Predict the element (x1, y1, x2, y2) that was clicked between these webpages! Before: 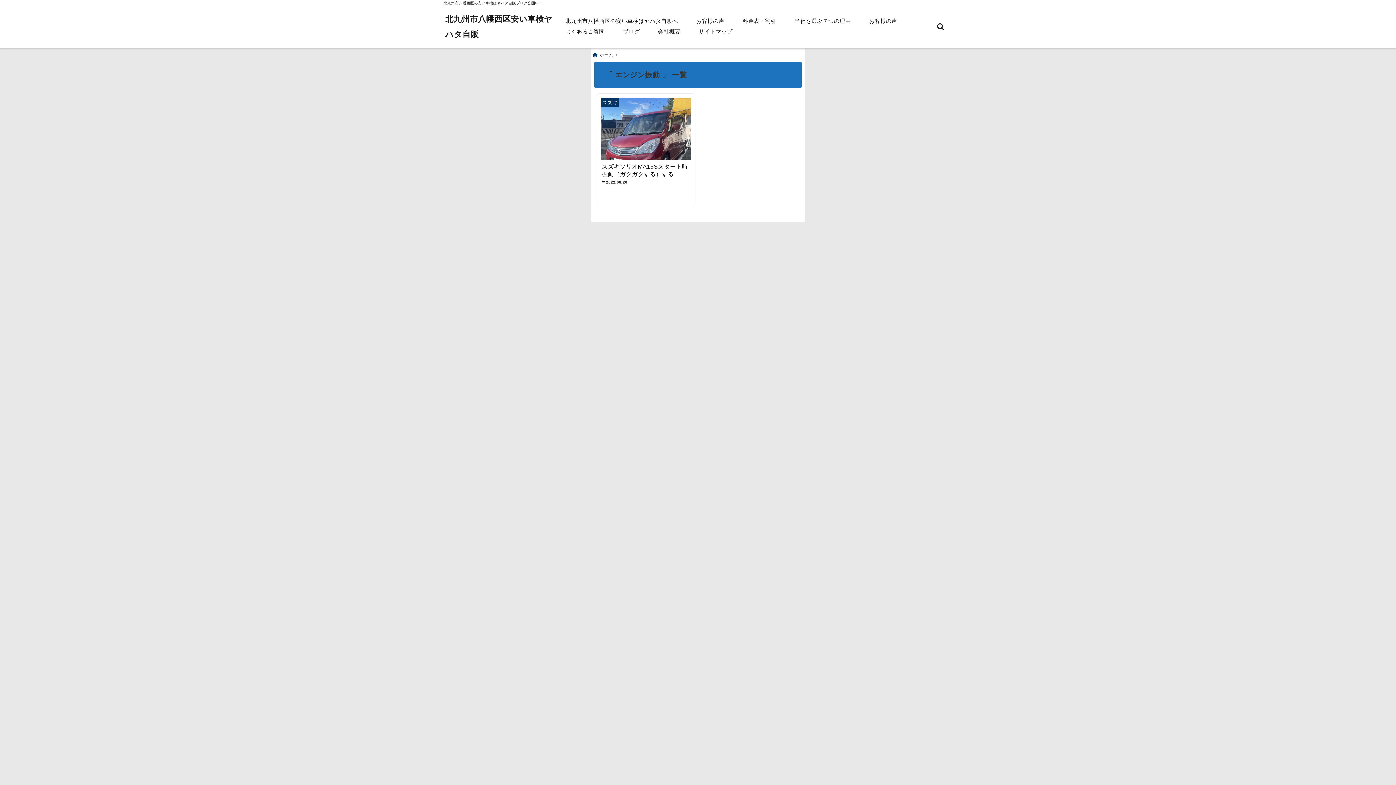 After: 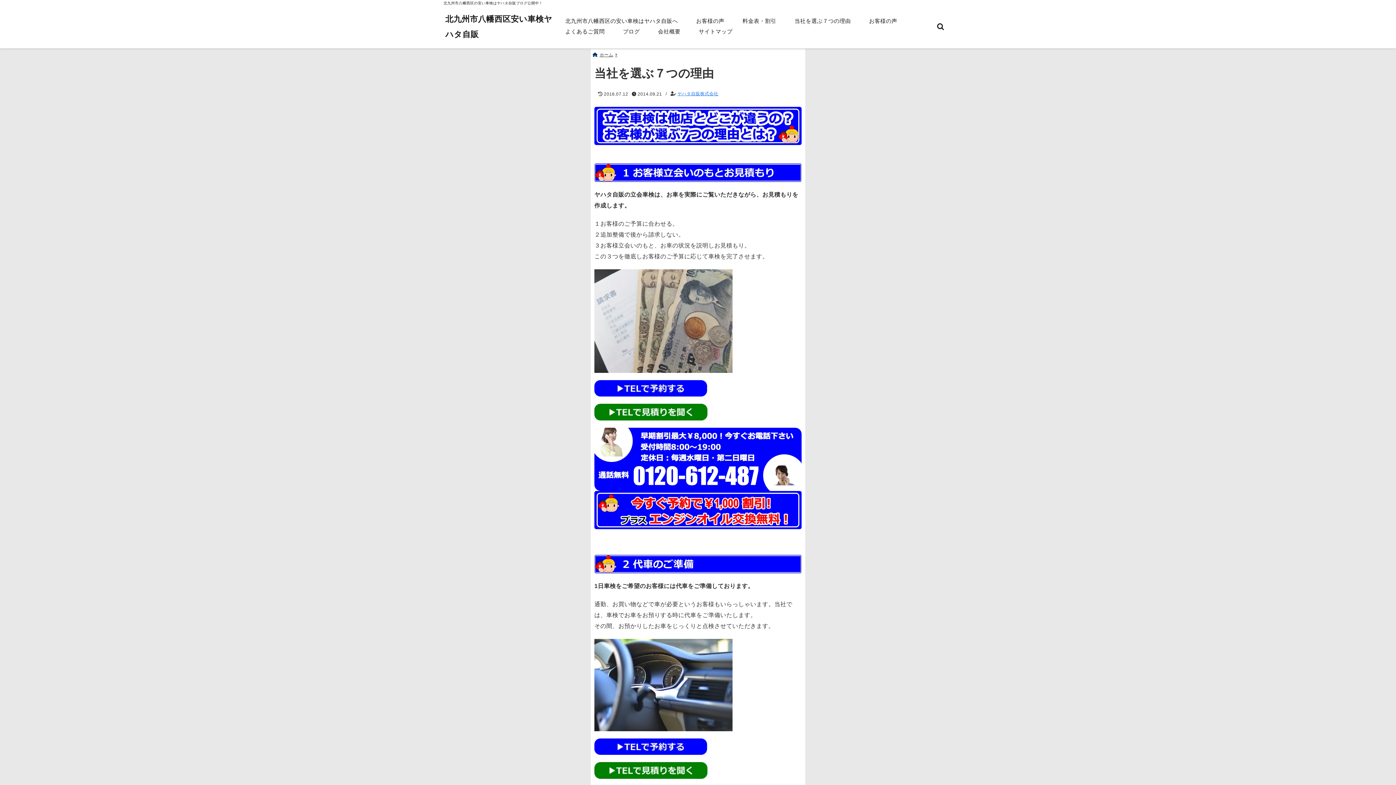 Action: bbox: (785, 16, 860, 26) label: 当社を選ぶ７つの理由